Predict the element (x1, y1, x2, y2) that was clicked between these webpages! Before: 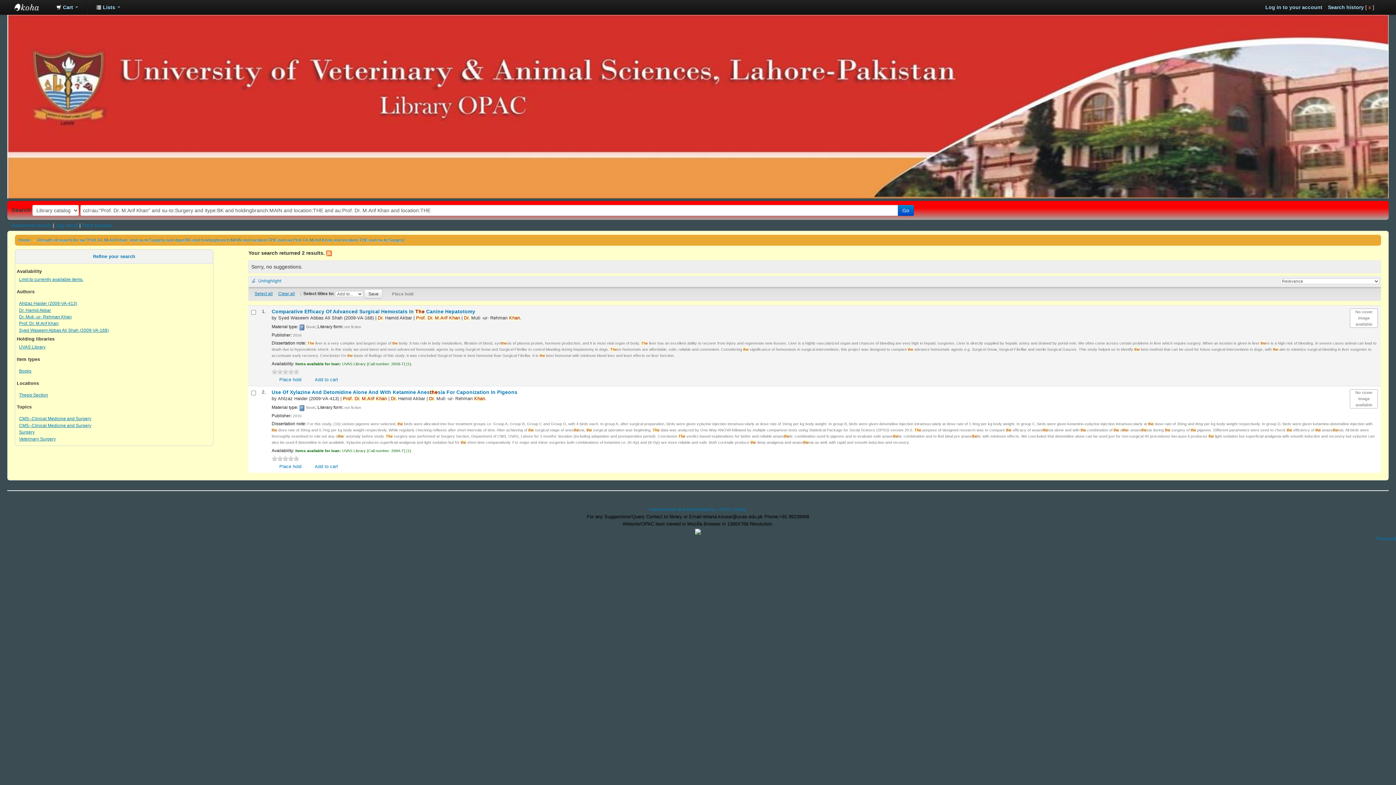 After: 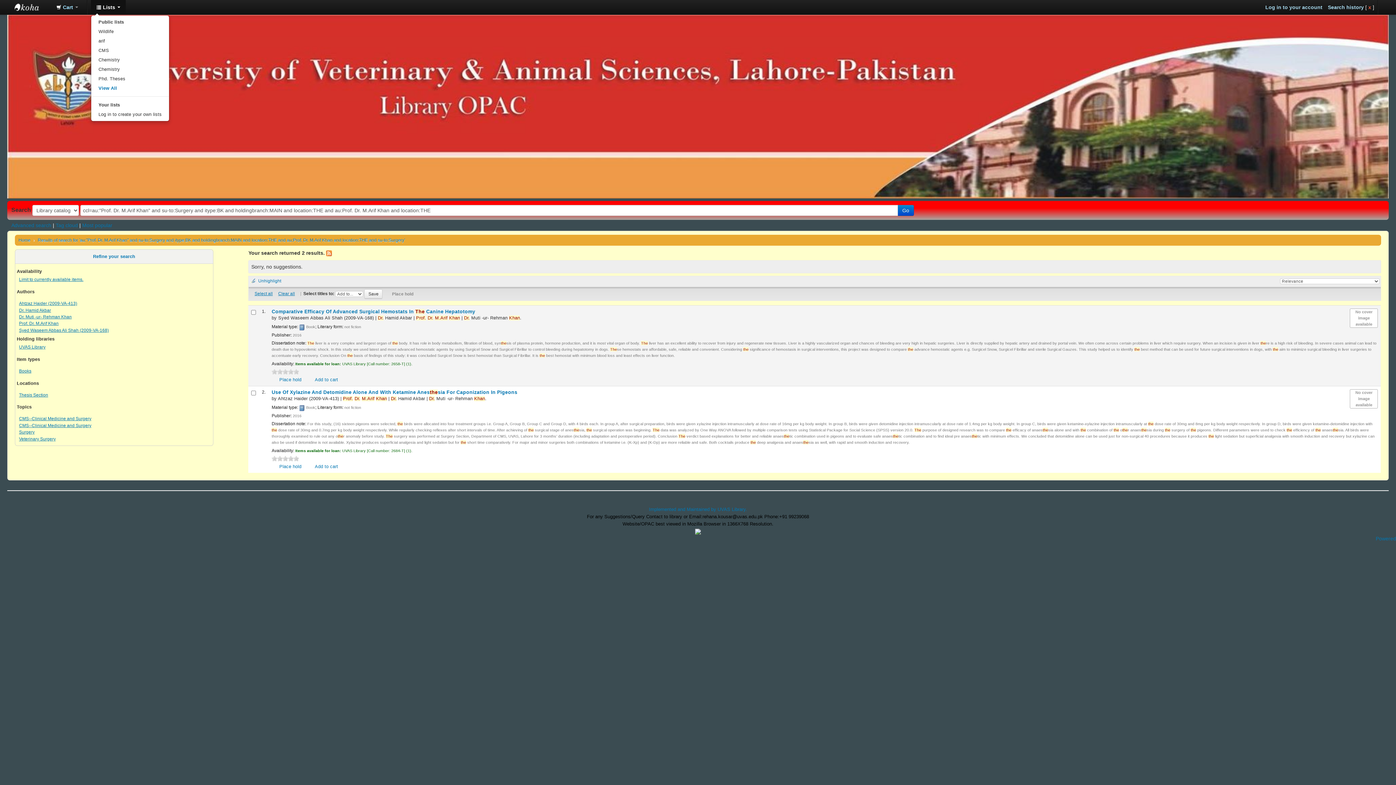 Action: bbox: (90, 0, 125, 14) label:  Lists 